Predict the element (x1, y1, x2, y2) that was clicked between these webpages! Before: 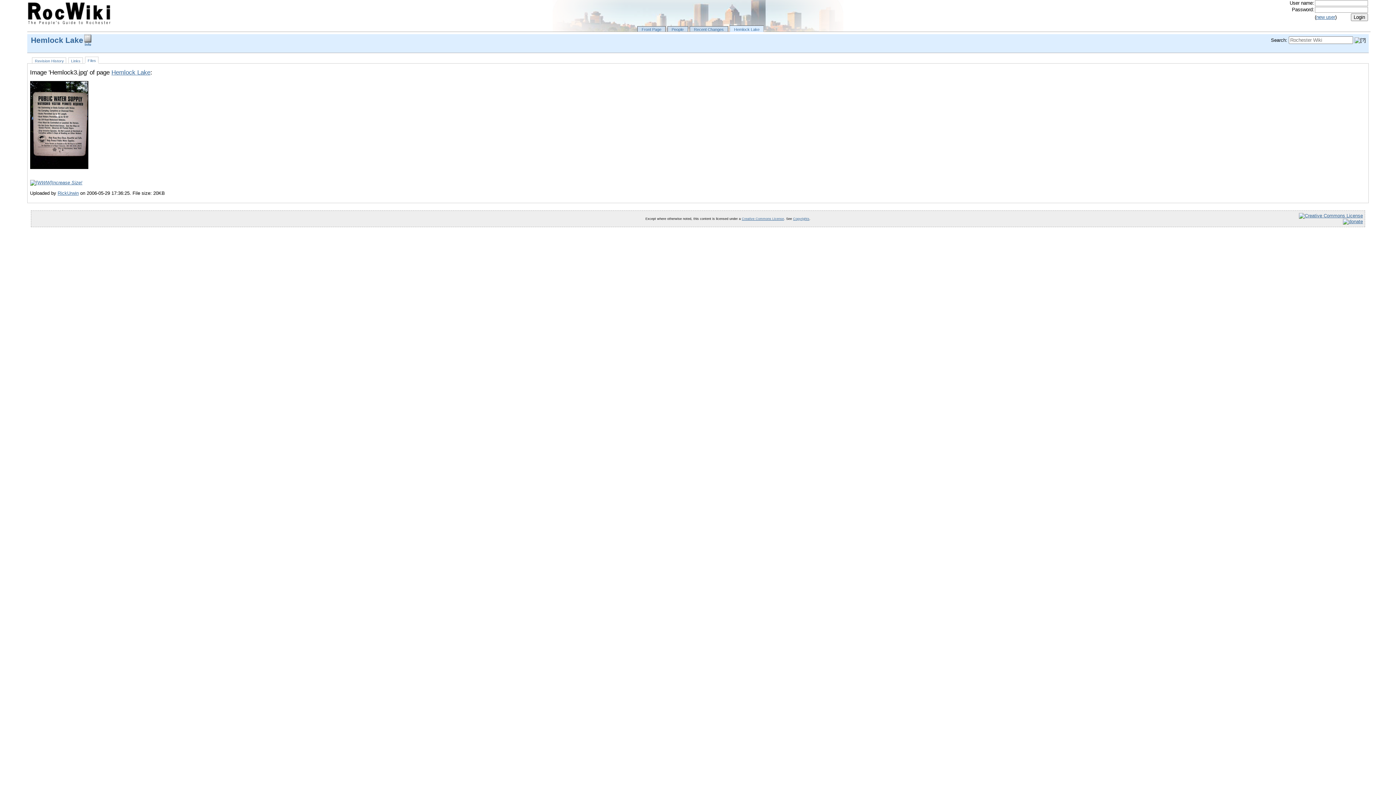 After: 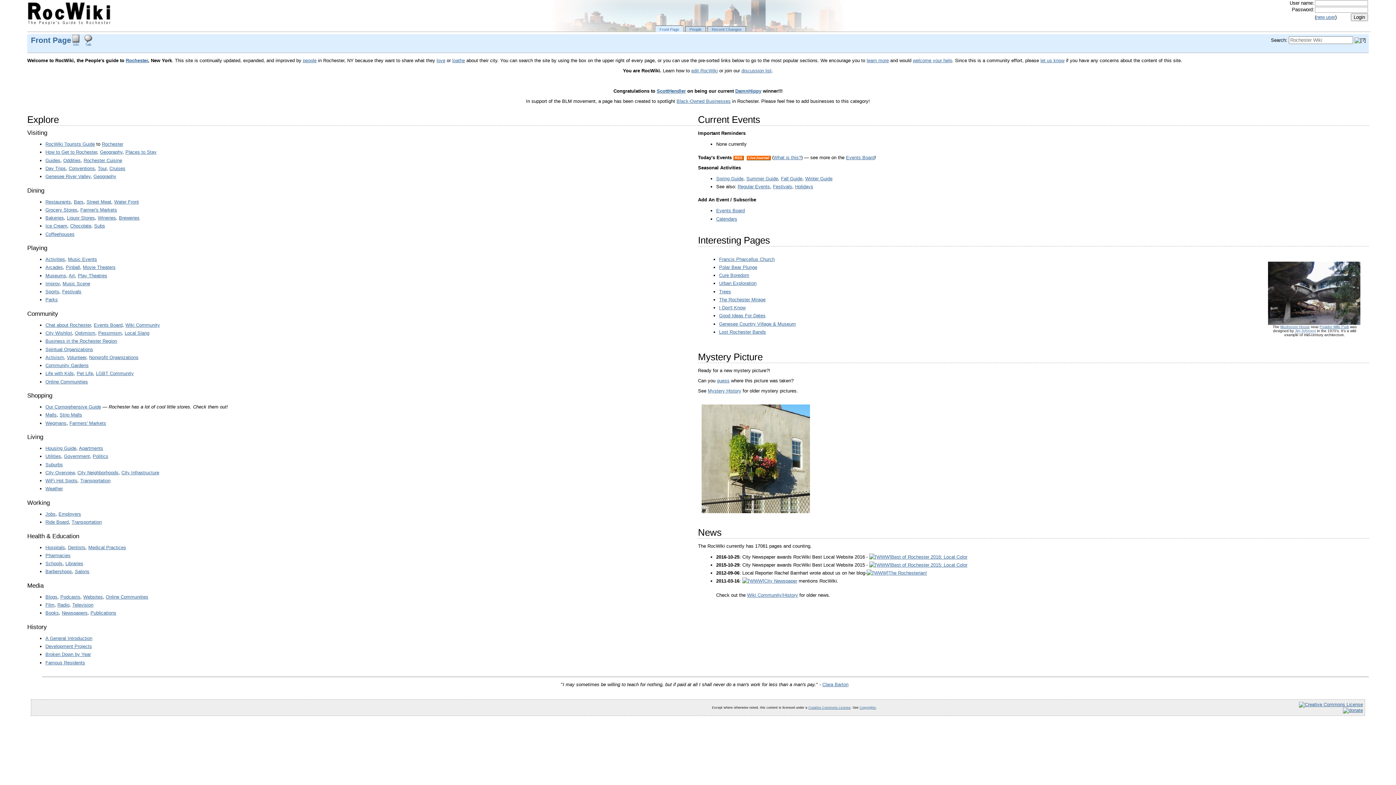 Action: bbox: (27, 9, 114, 14)